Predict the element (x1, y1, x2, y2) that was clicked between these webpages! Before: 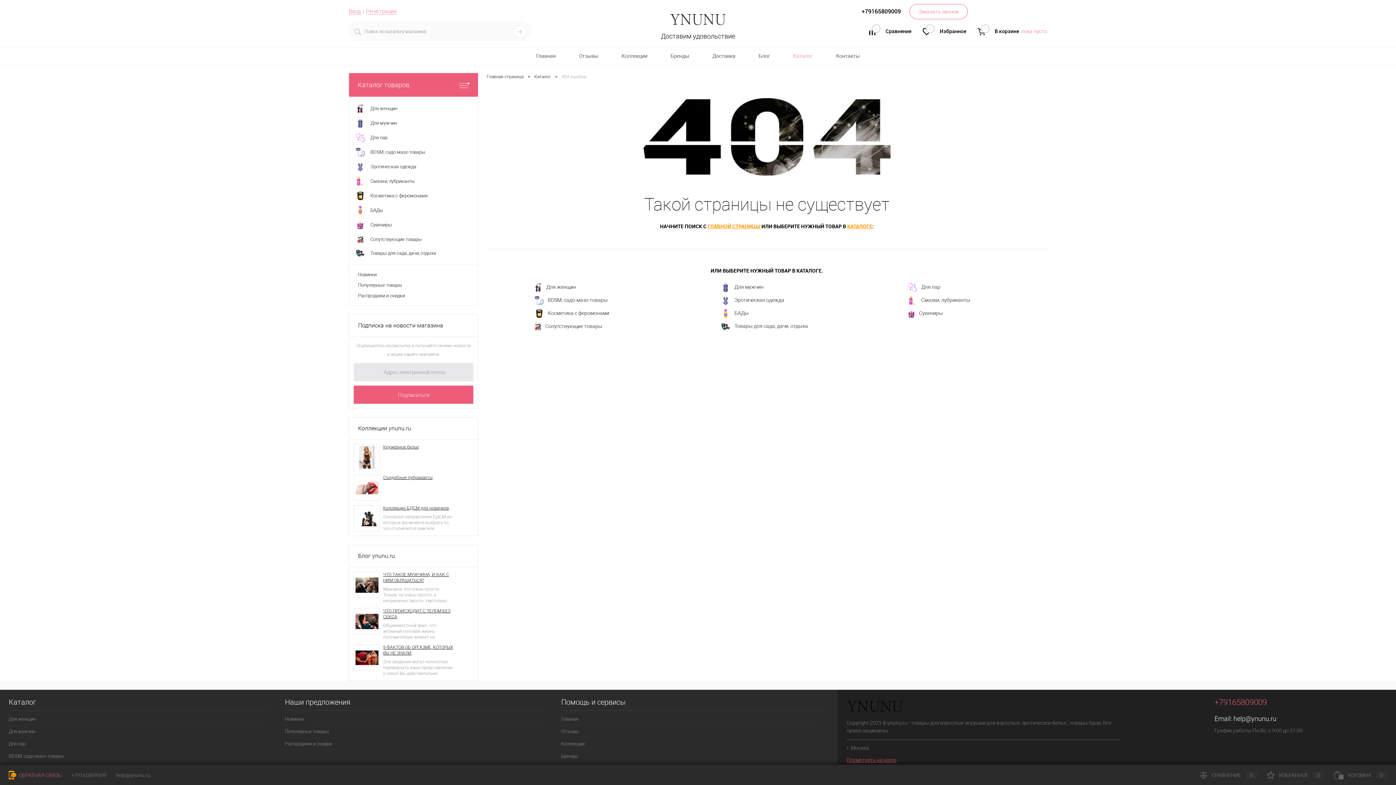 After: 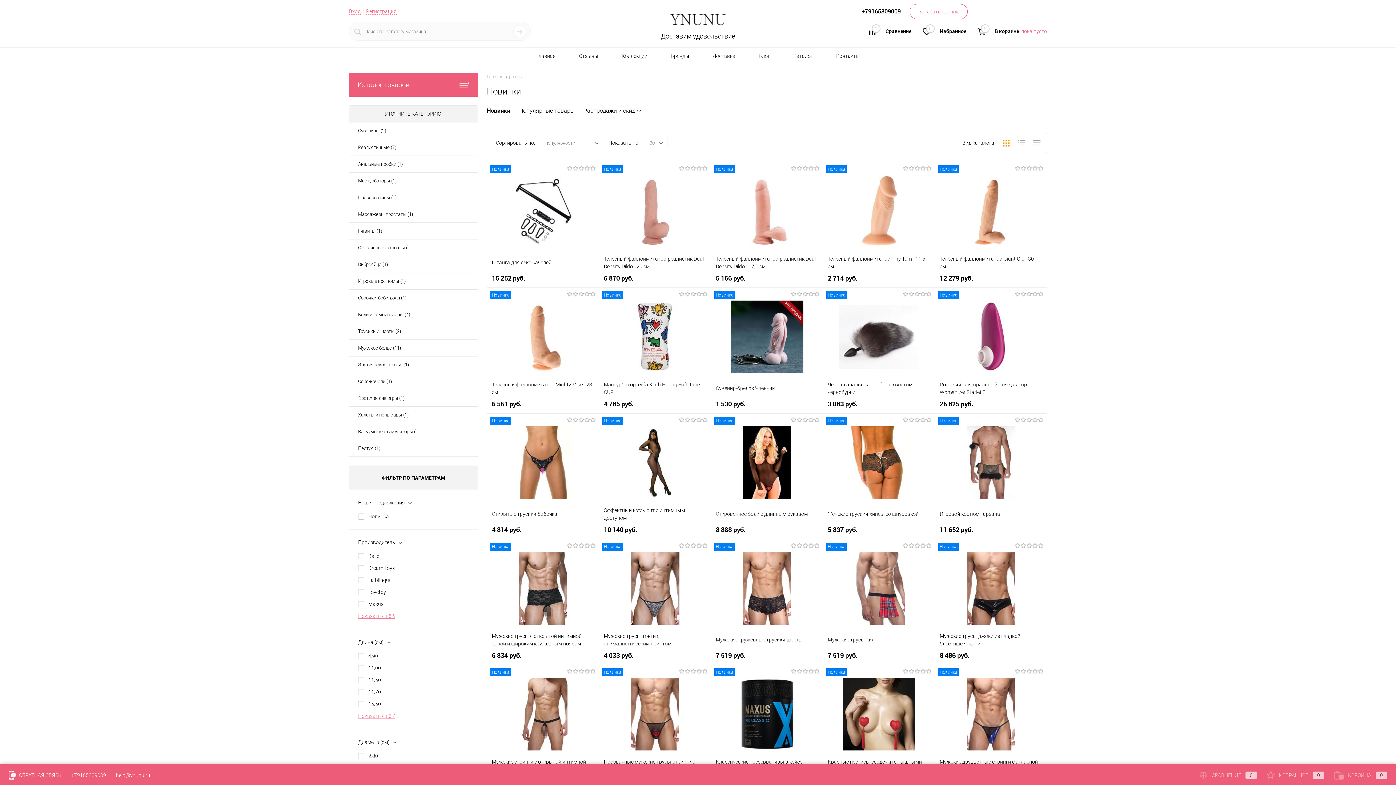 Action: bbox: (358, 269, 469, 280) label: Новинки